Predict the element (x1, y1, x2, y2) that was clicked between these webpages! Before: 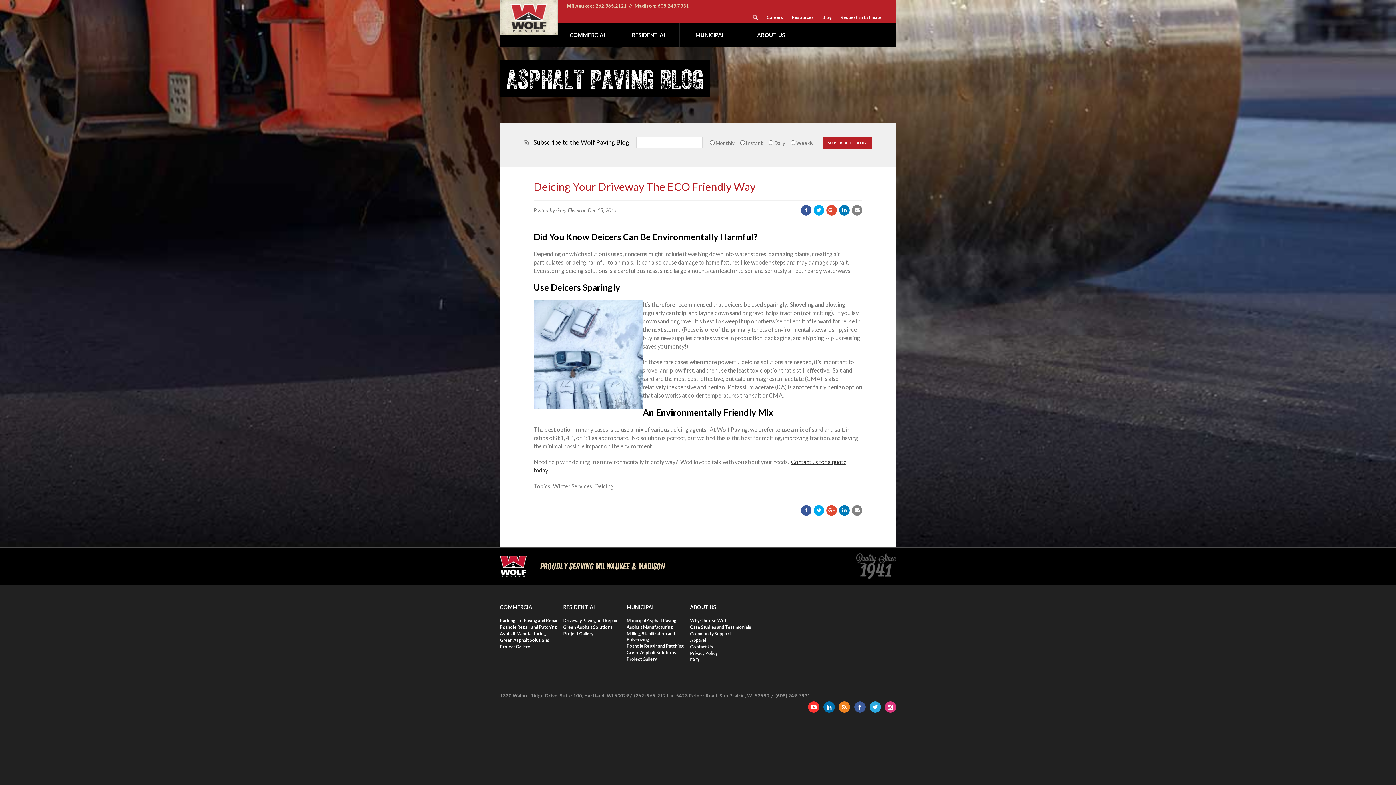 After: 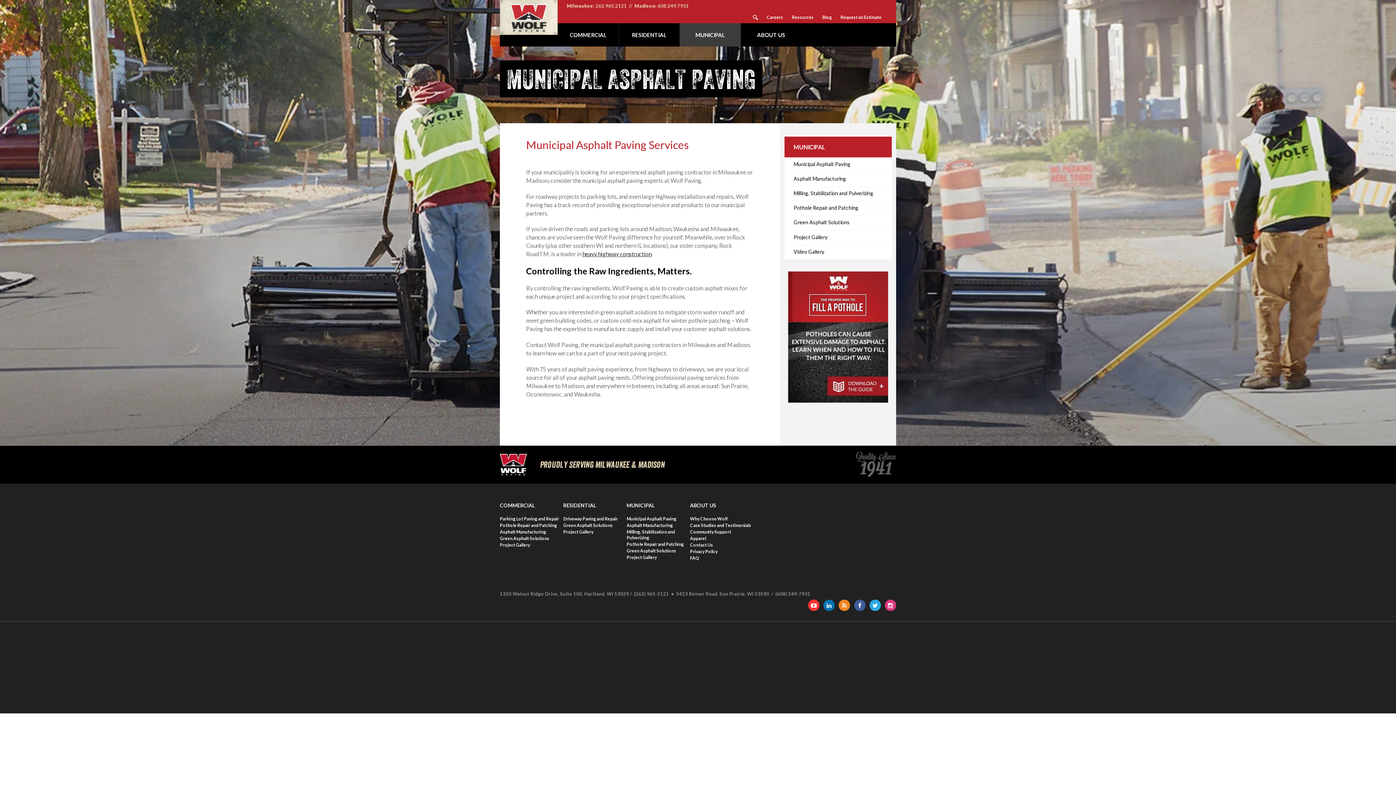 Action: label: MUNICIPAL bbox: (680, 23, 740, 46)